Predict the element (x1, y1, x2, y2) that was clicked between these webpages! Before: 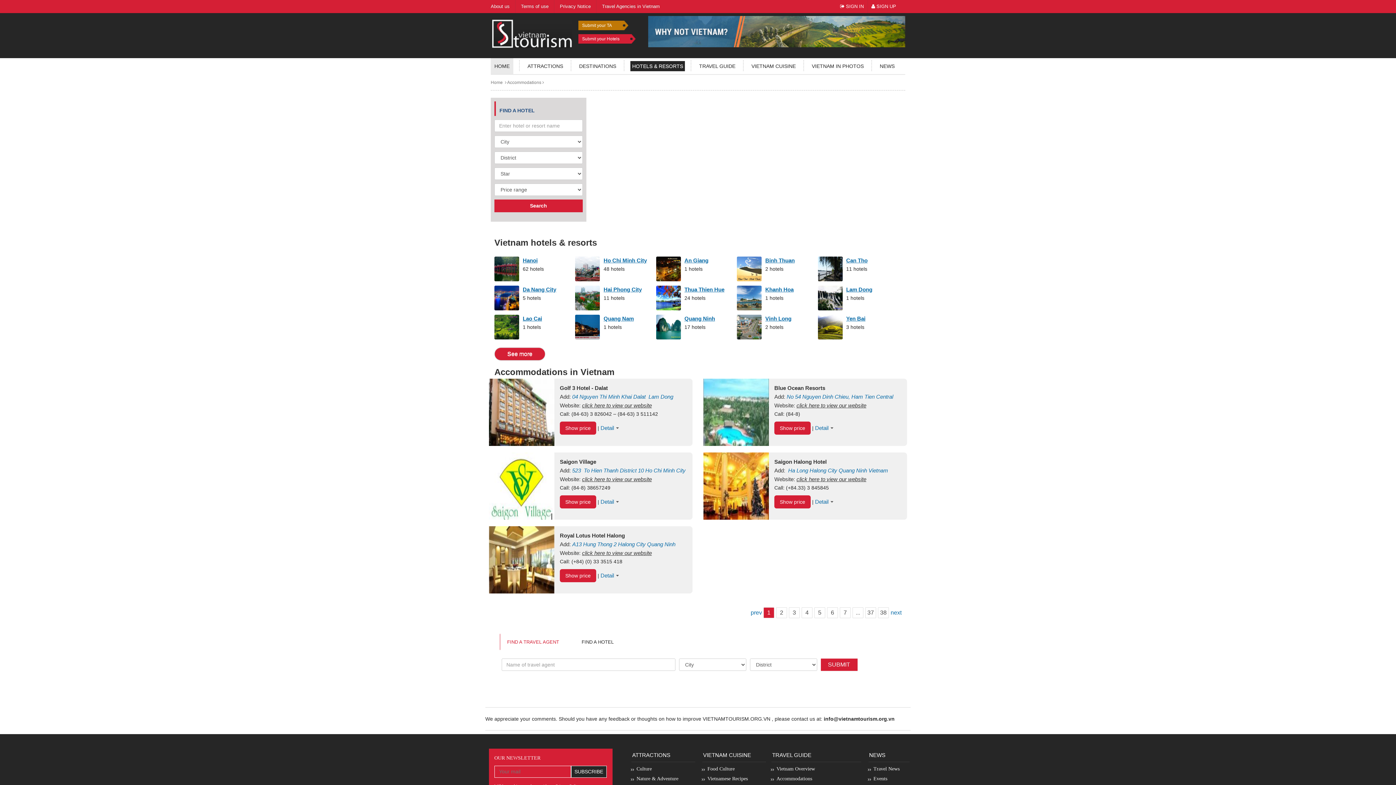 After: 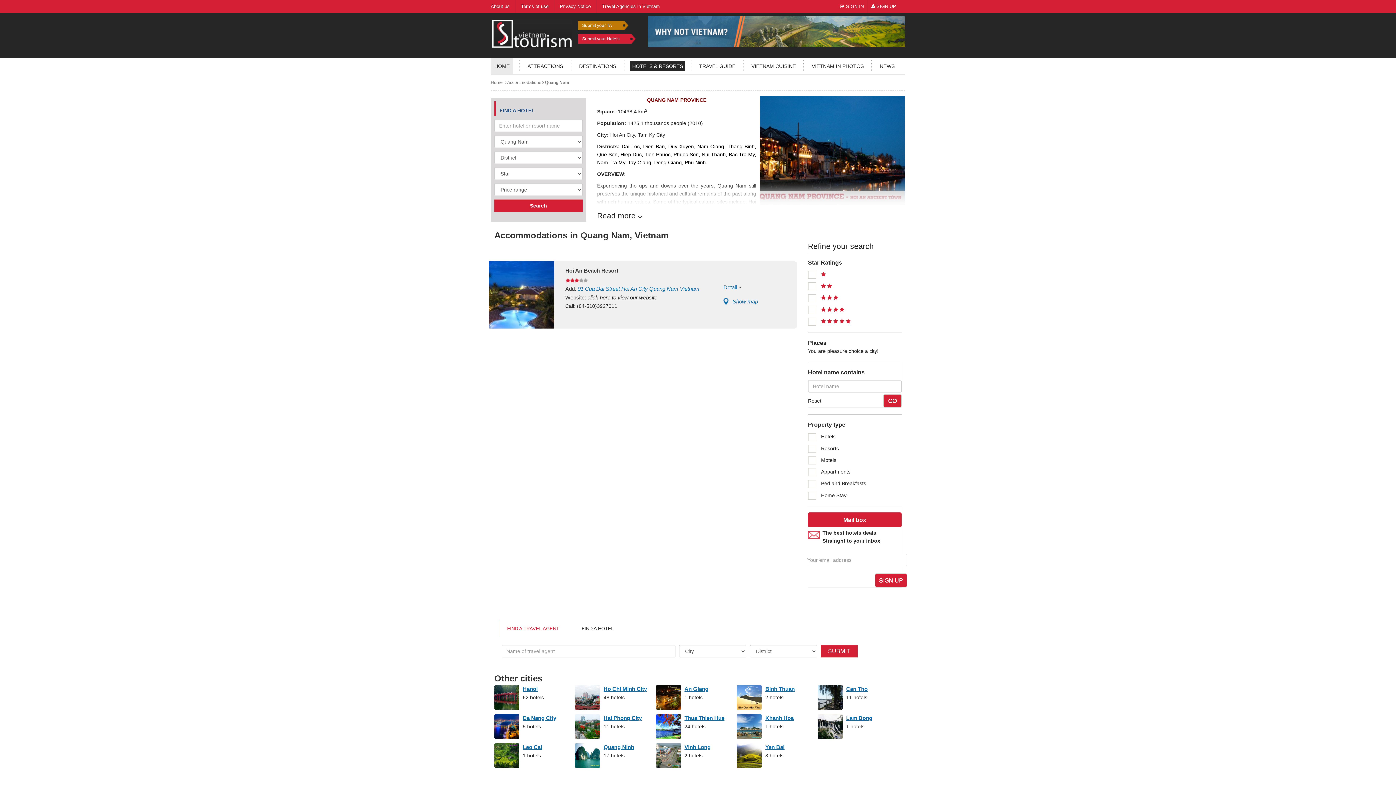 Action: bbox: (575, 314, 600, 339)